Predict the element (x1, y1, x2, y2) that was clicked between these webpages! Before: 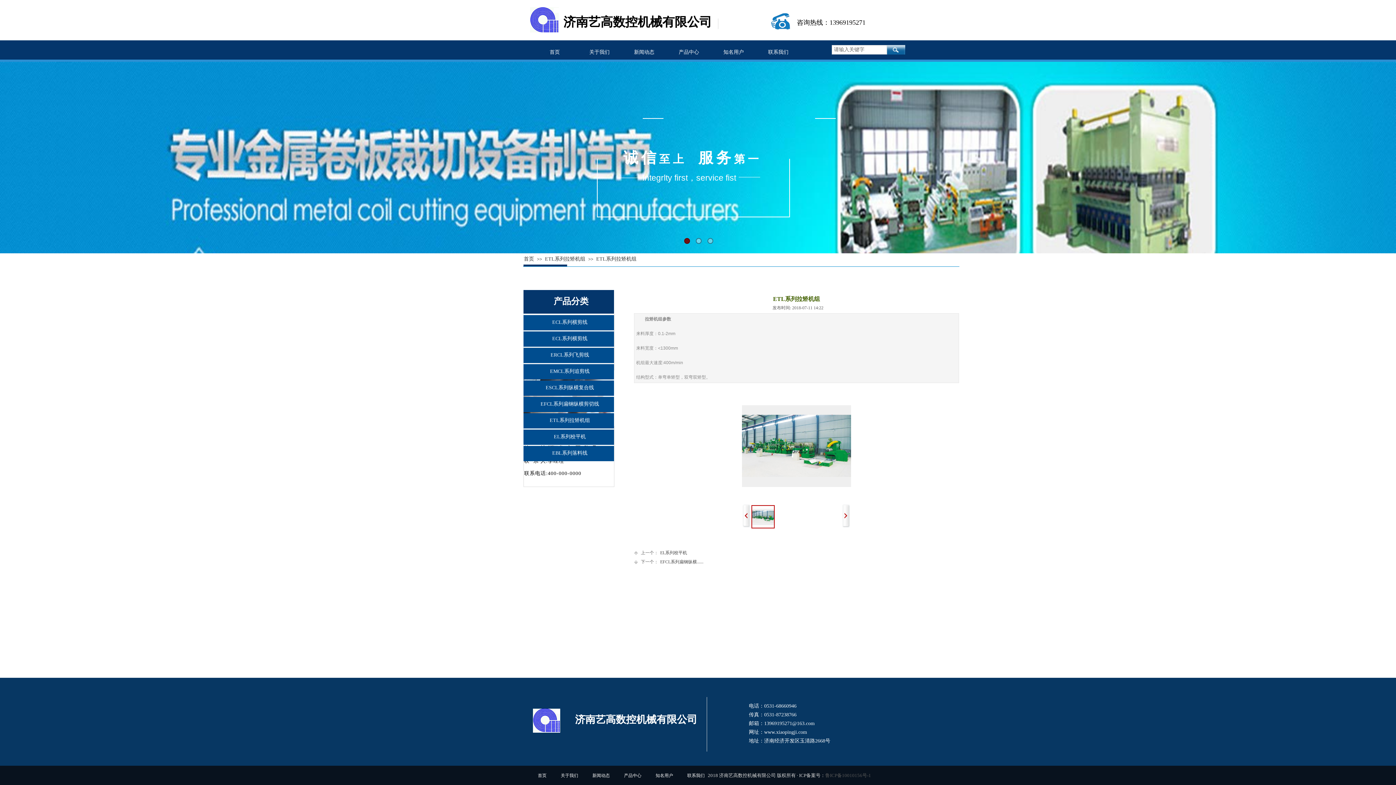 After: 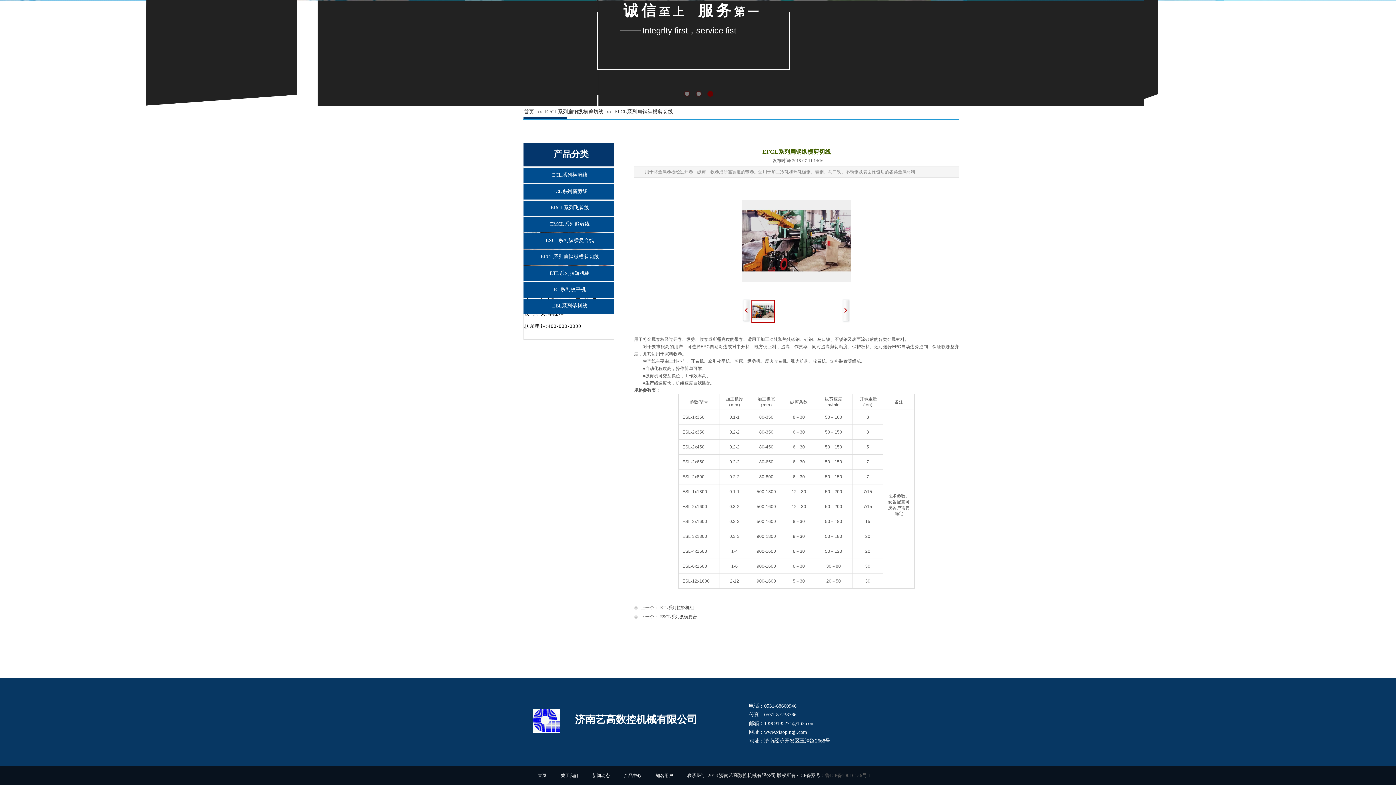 Action: bbox: (634, 557, 703, 566) label: 下一个：
EFCL系列扁钢纵横......